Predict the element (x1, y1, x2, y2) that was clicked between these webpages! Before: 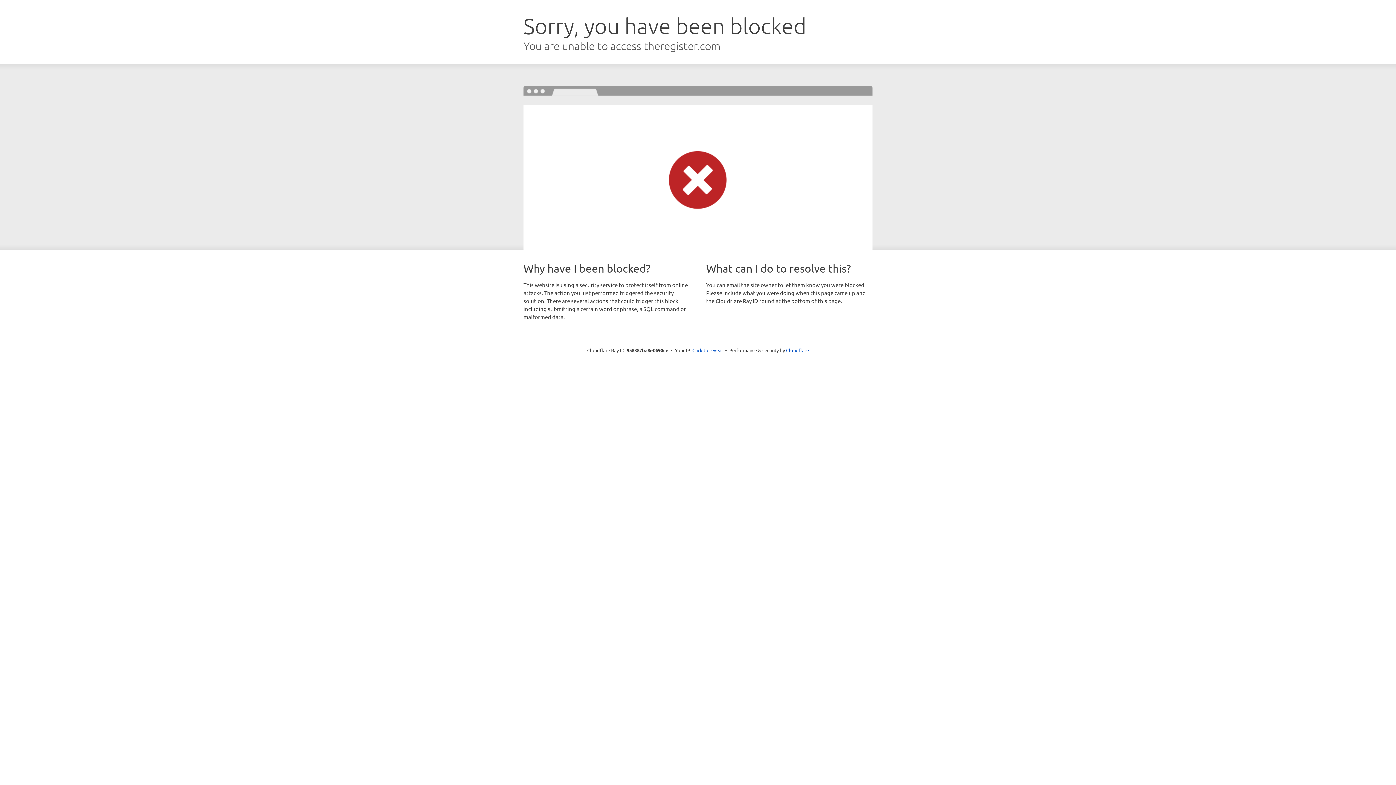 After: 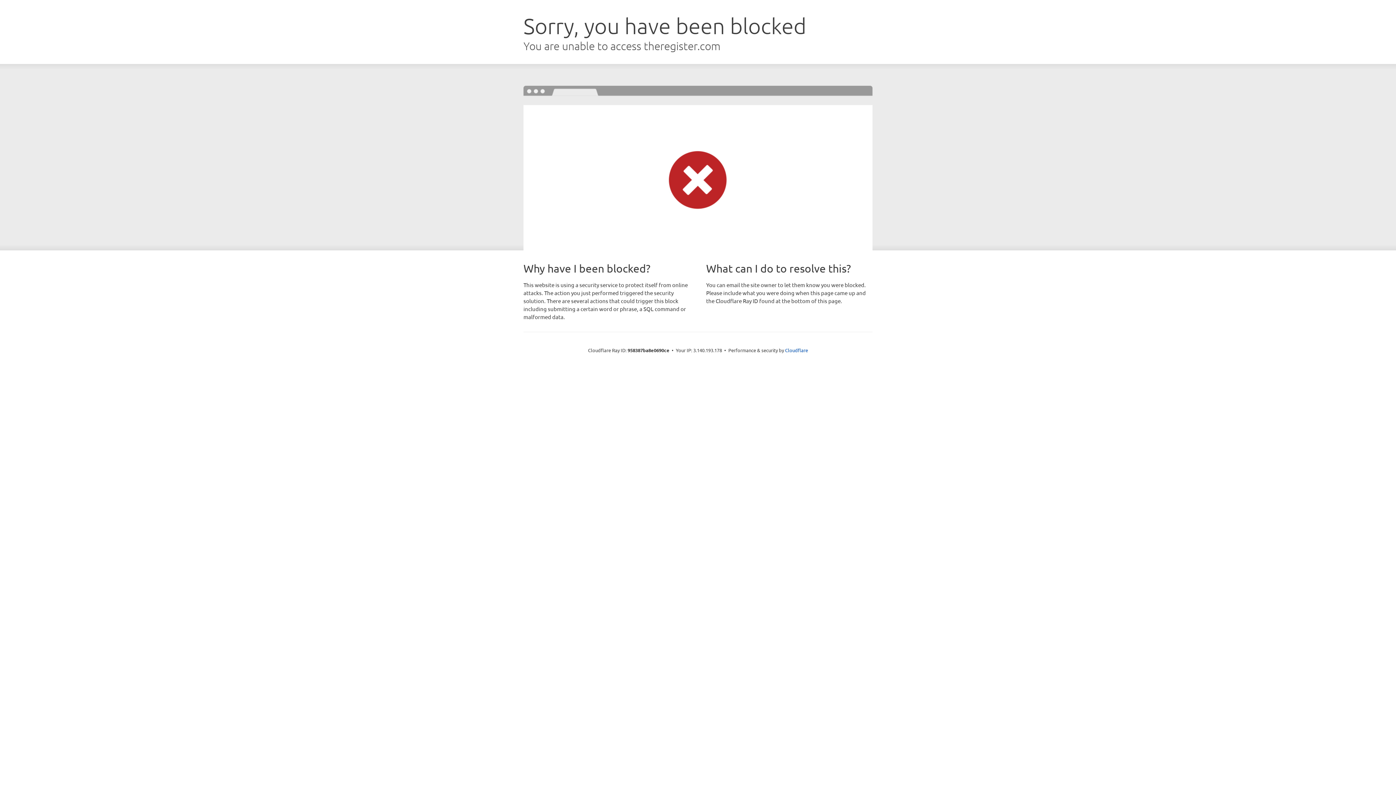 Action: label: Click to reveal bbox: (692, 346, 723, 353)